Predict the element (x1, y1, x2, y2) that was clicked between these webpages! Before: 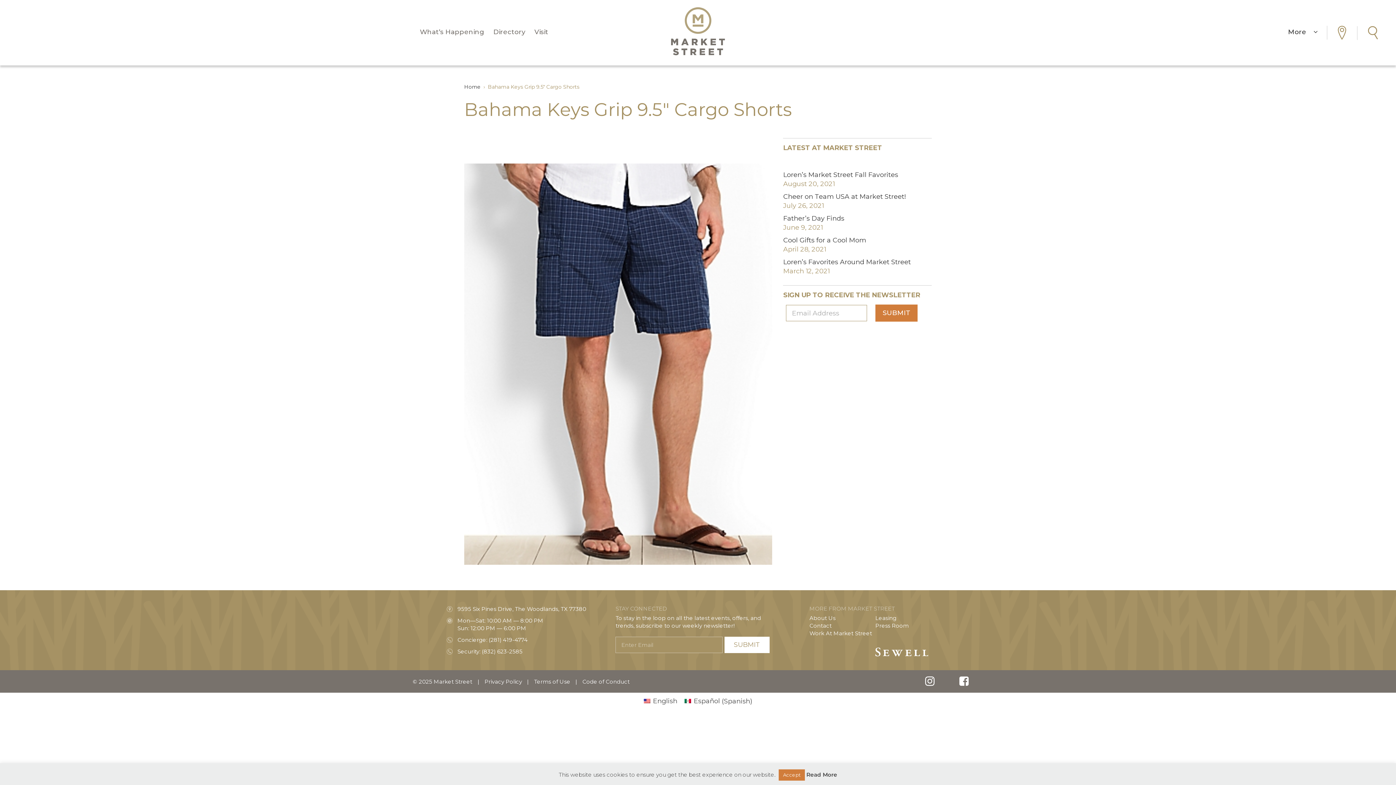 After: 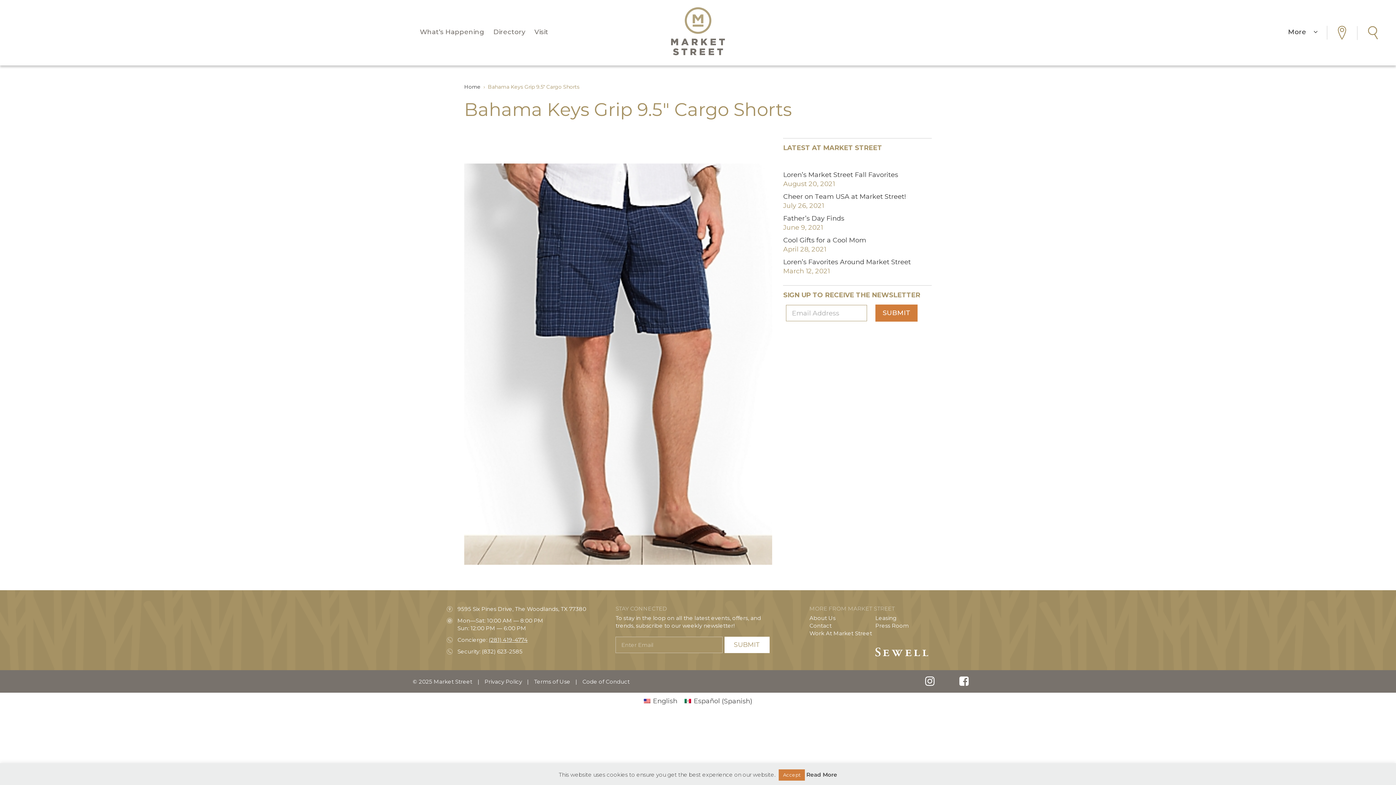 Action: label: (281) 419-4774 bbox: (488, 636, 527, 643)